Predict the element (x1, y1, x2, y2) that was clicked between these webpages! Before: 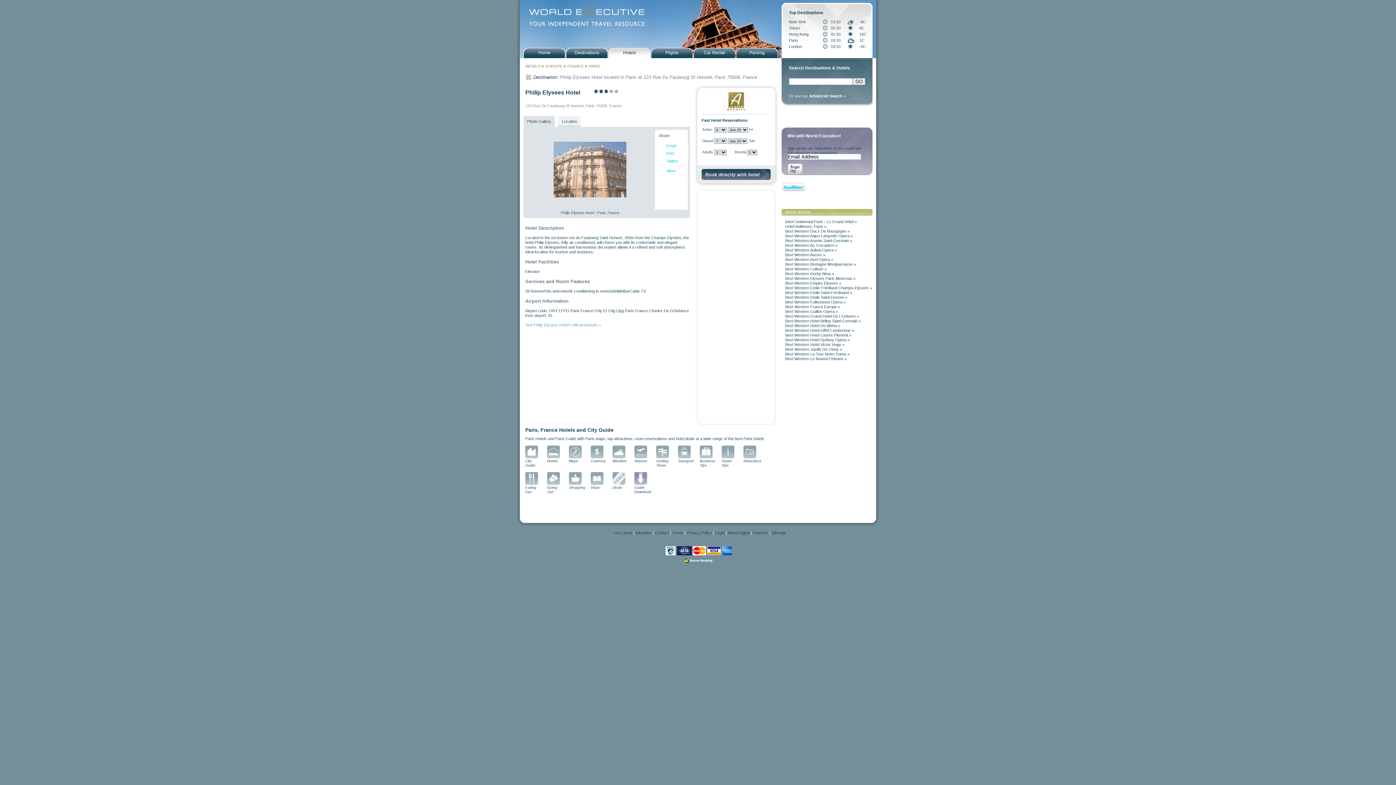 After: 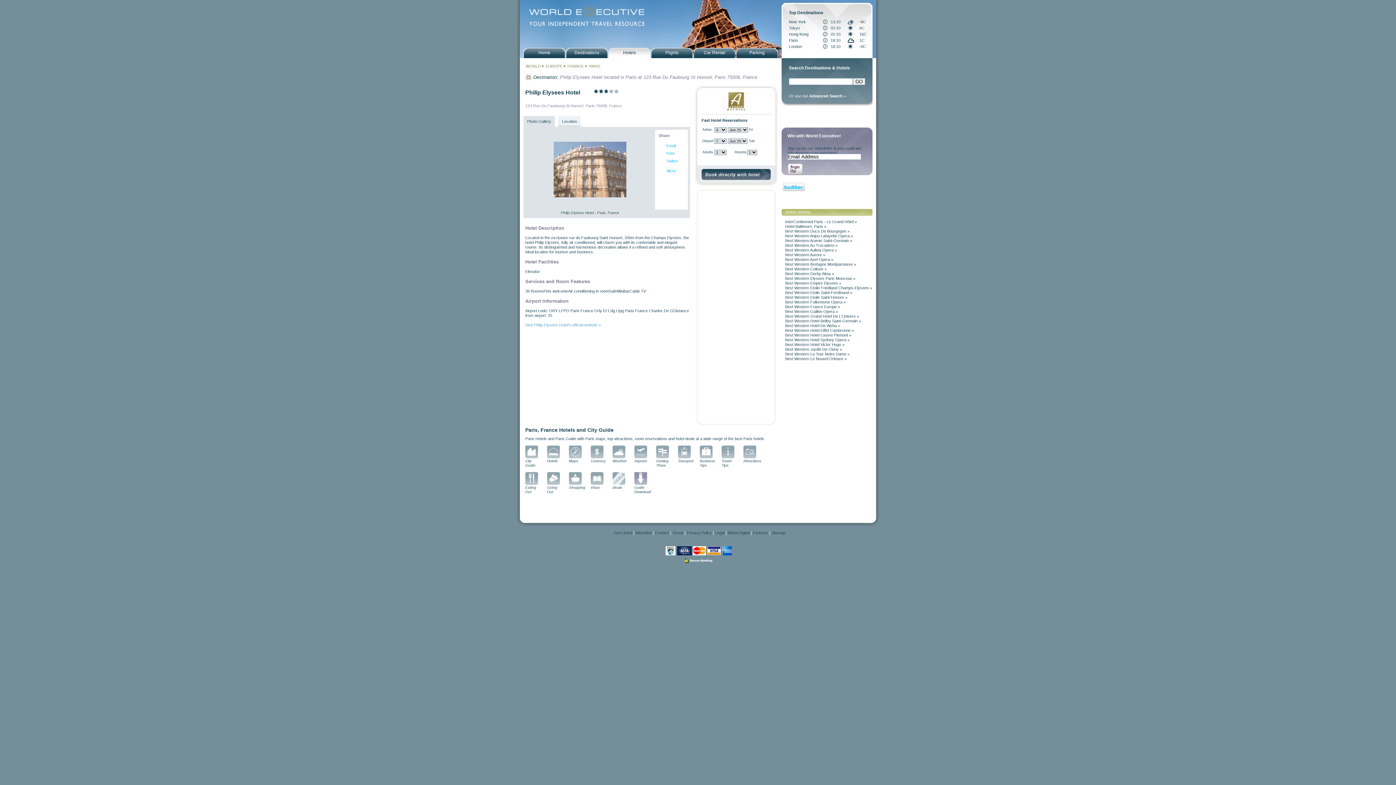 Action: label: Photo Gallery bbox: (523, 116, 554, 126)